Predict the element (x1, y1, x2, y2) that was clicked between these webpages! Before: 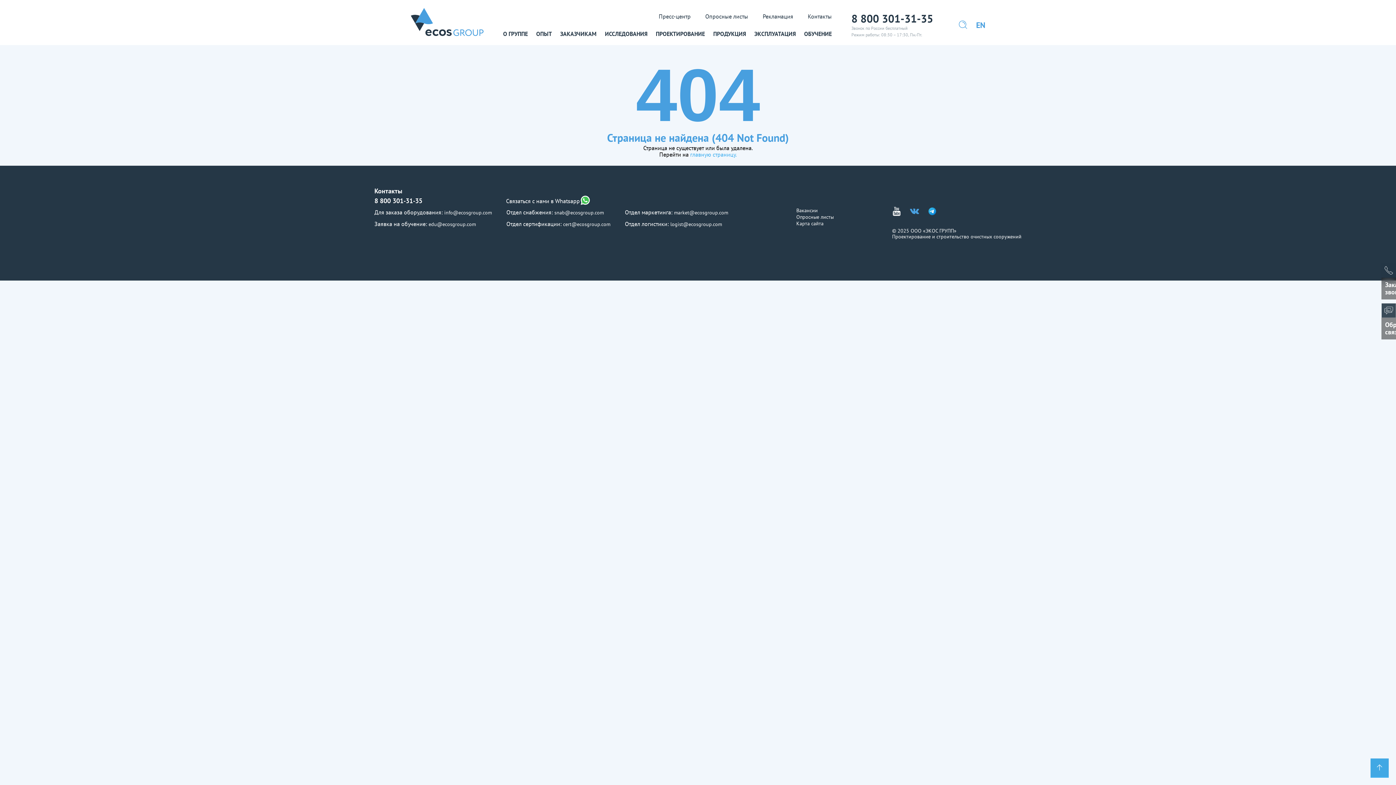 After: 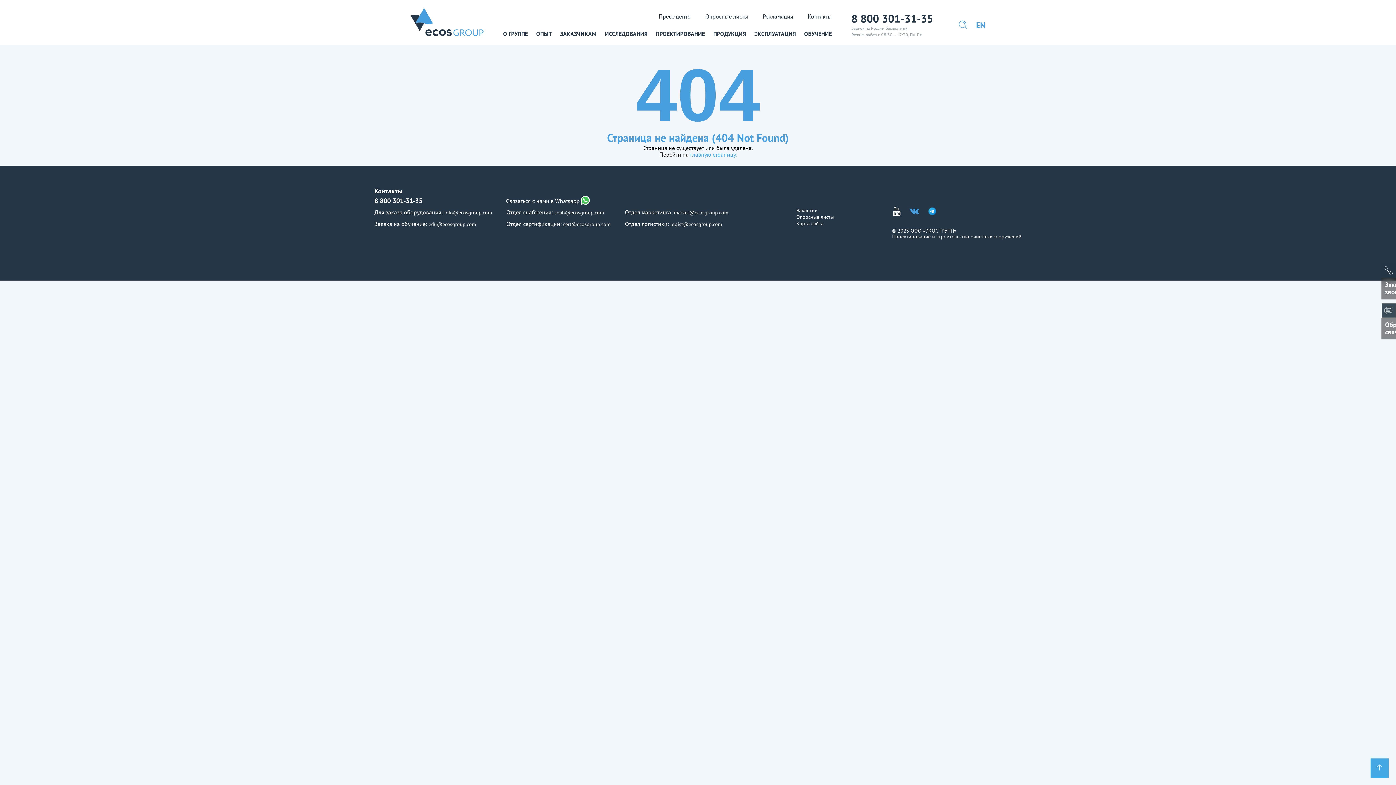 Action: bbox: (506, 194, 590, 206) label: Связаться с нами в Whatsapp